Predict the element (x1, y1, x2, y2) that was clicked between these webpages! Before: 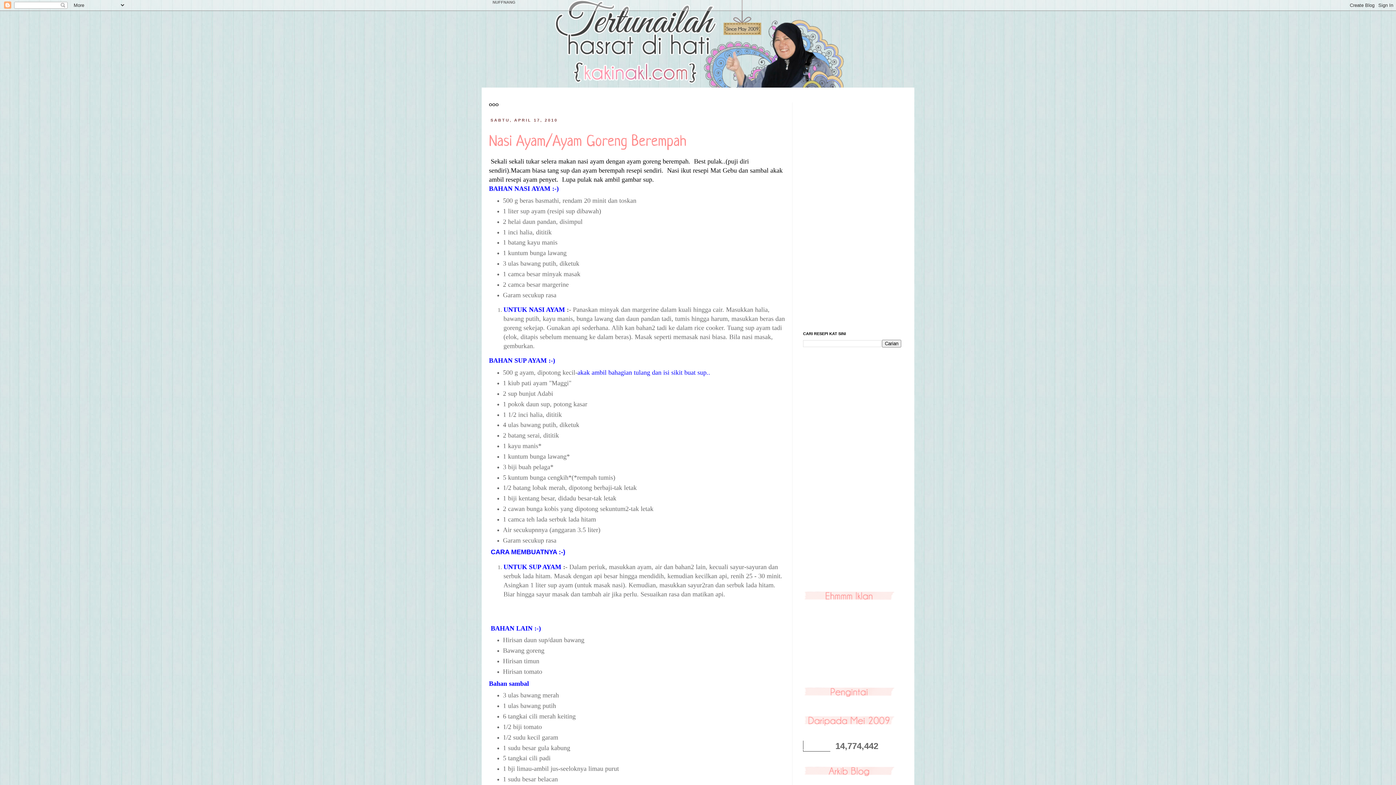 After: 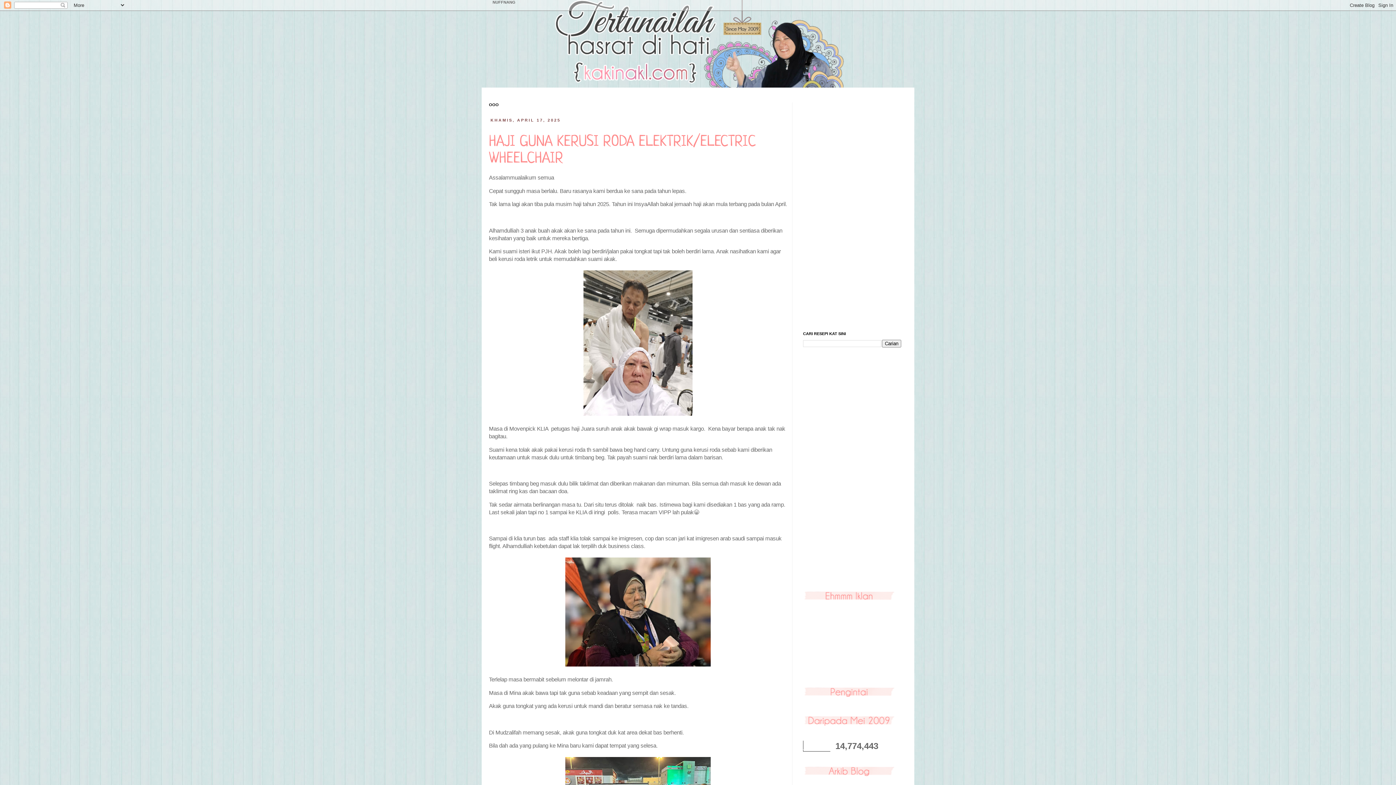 Action: bbox: (552, -3, 844, 87)